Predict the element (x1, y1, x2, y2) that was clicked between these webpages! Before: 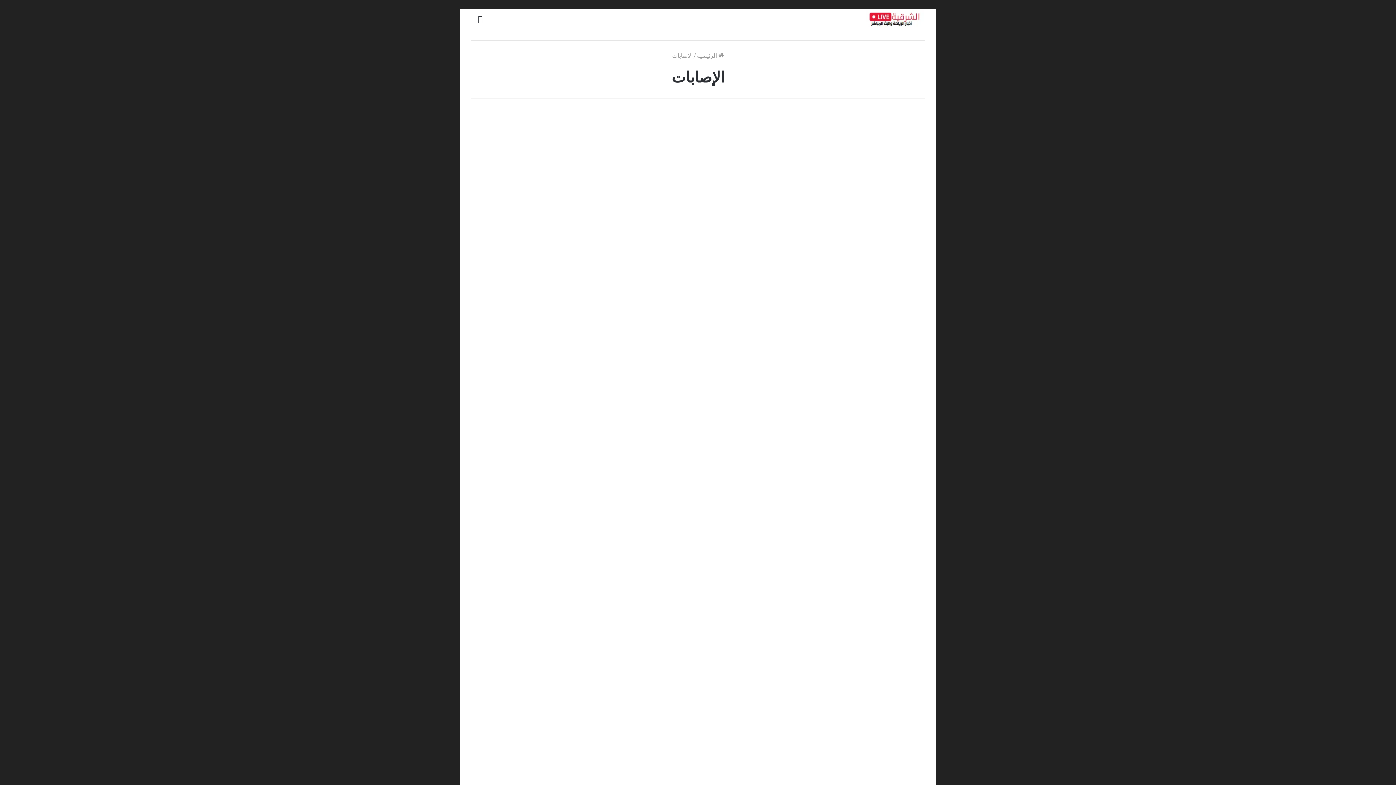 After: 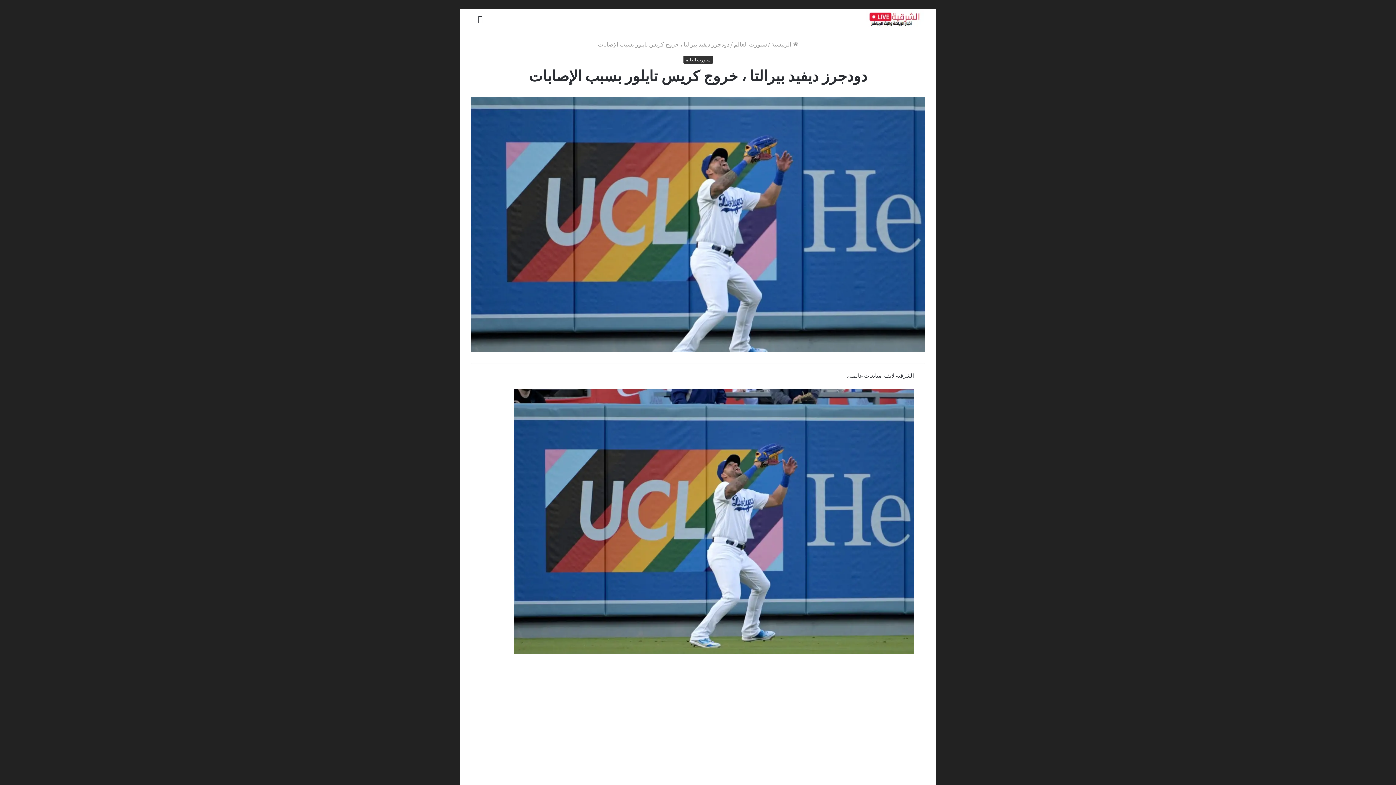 Action: bbox: (625, 391, 770, 473) label: دودجرز ديفيد بيرالتا ، خروج كريس تايلور بسبب الإصابات